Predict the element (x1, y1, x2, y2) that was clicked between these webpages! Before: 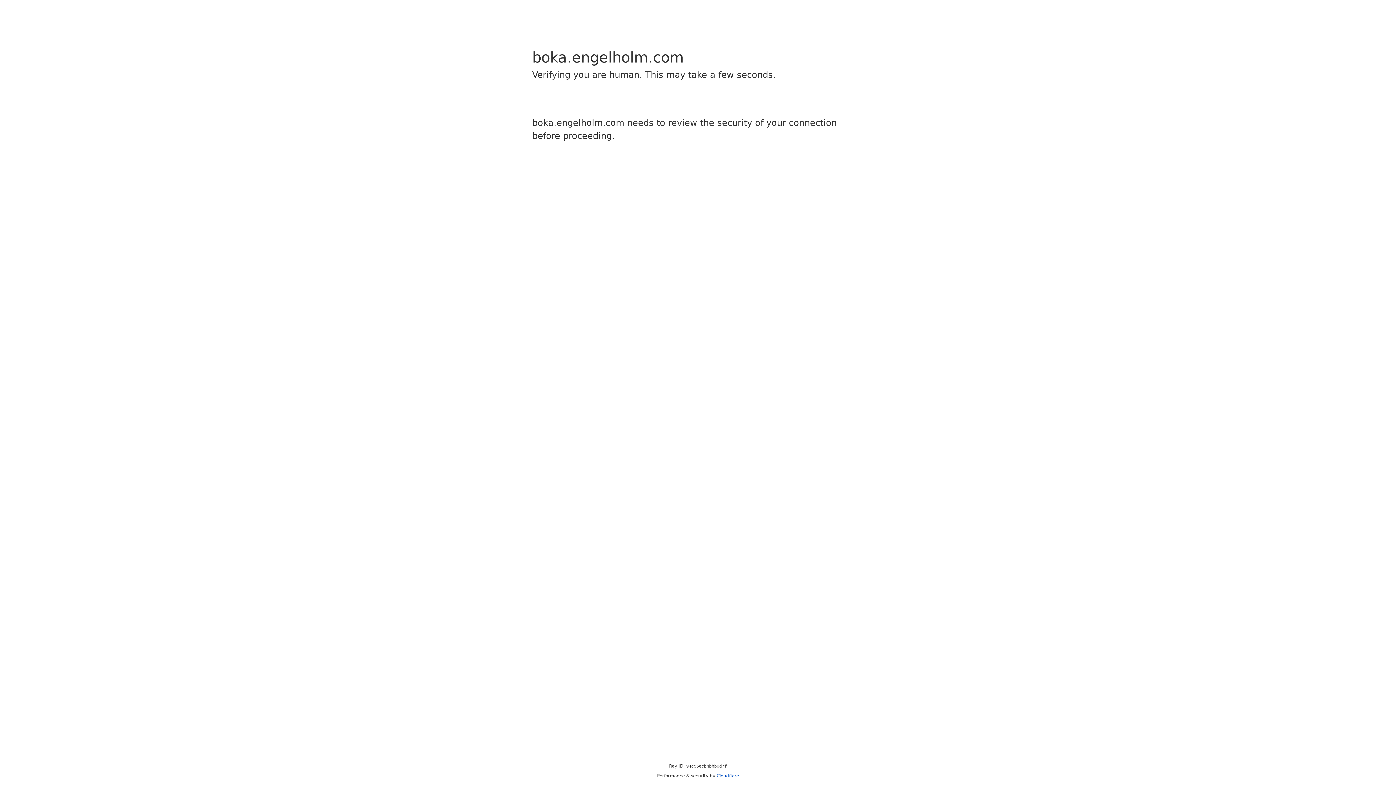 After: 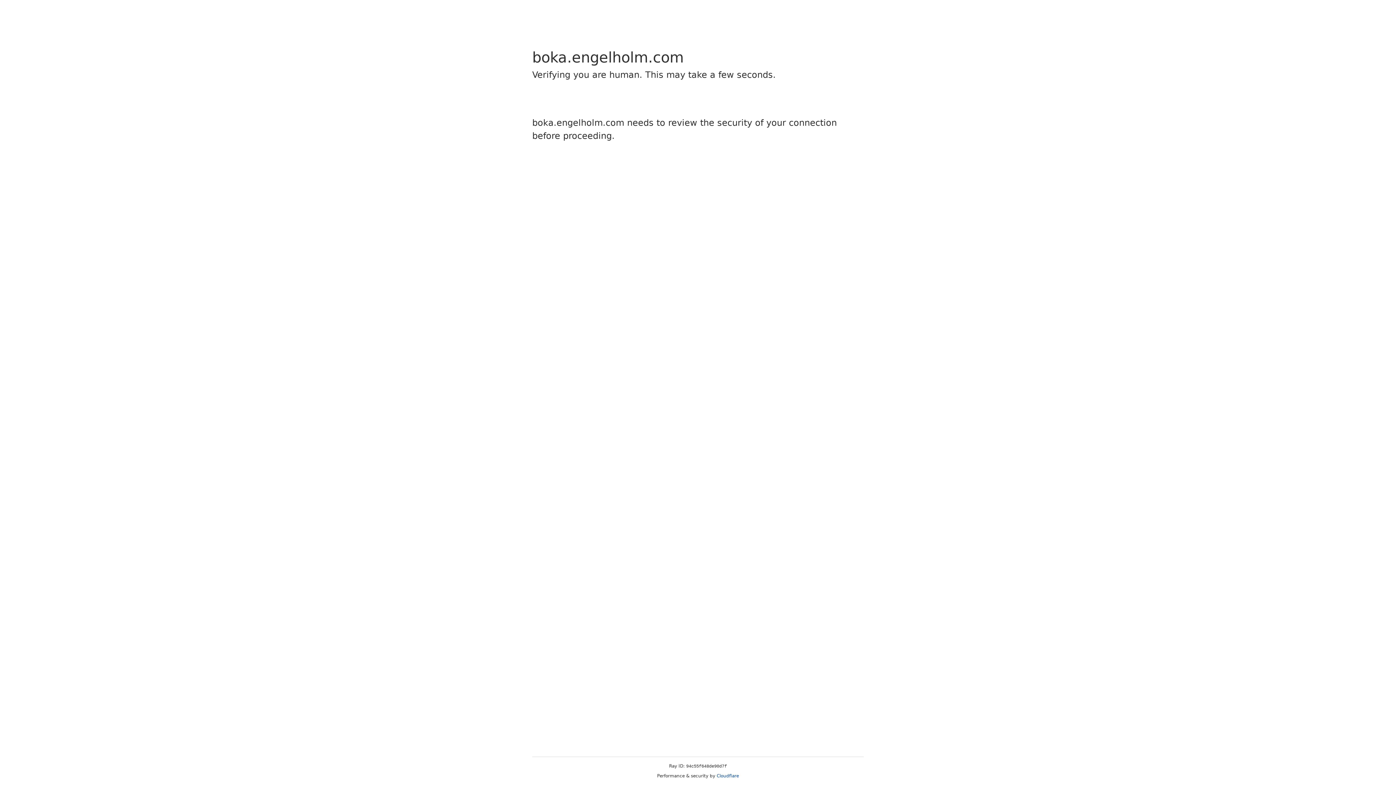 Action: label: Cloudflare bbox: (716, 773, 739, 778)